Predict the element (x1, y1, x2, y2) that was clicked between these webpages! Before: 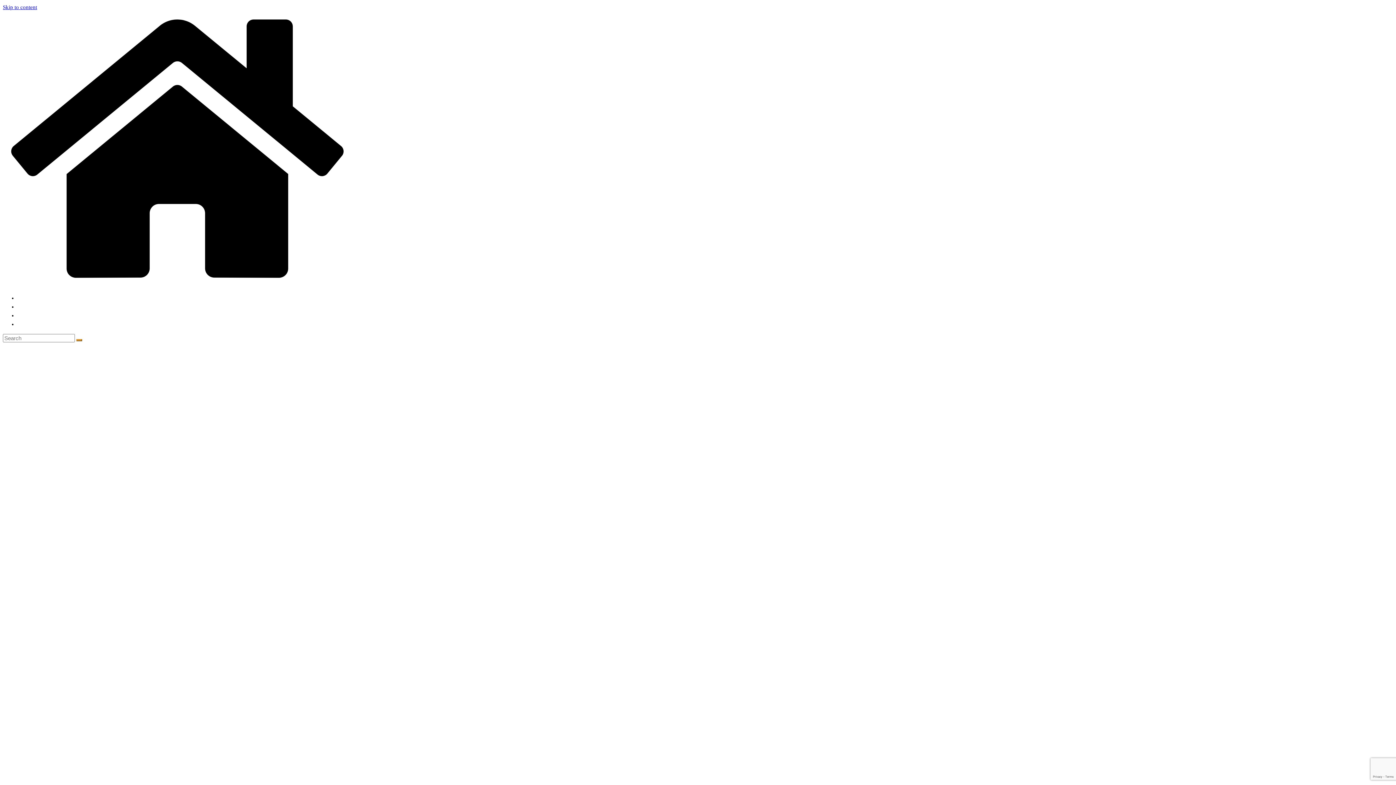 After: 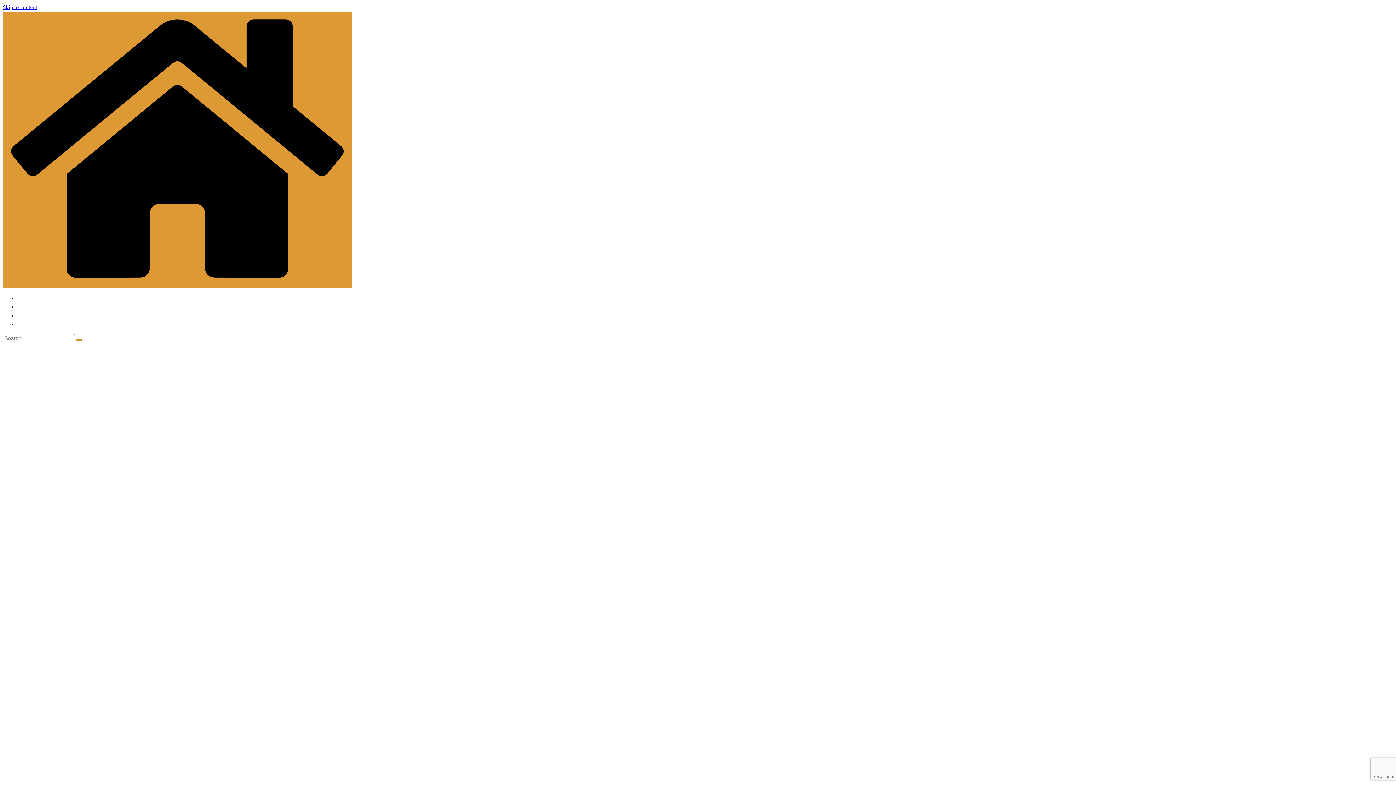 Action: bbox: (2, 281, 352, 287)